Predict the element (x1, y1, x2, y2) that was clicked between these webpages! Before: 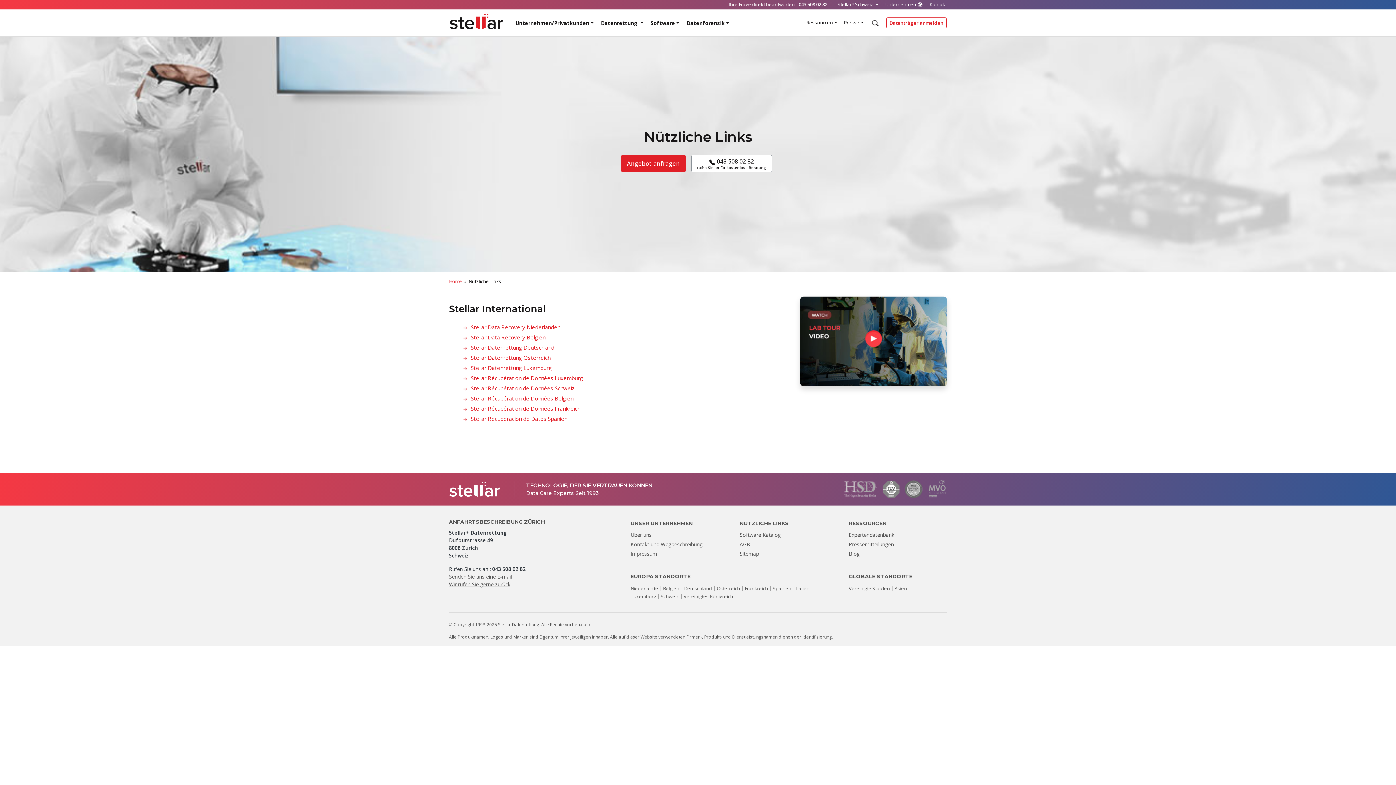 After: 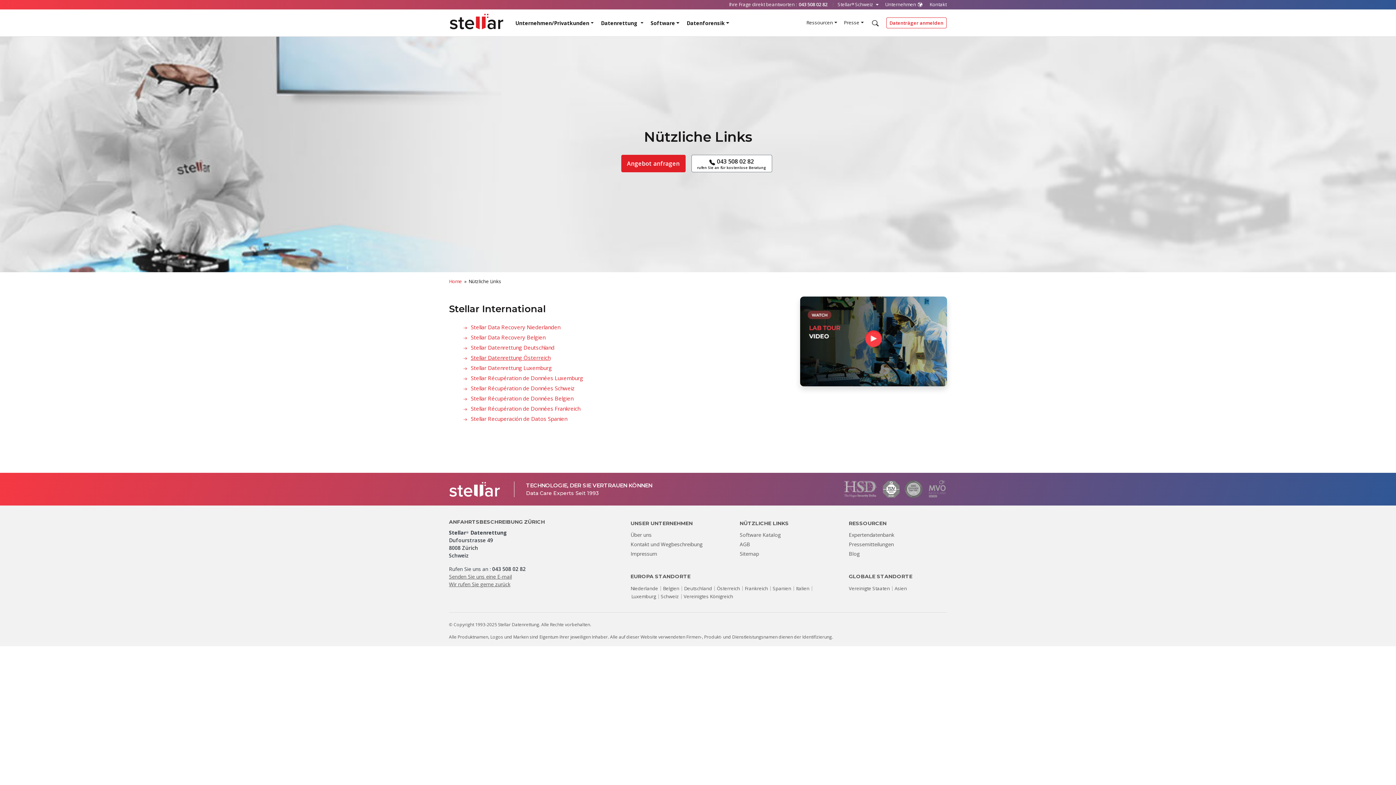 Action: bbox: (470, 354, 550, 361) label: Stellar Datenrettung Österreich